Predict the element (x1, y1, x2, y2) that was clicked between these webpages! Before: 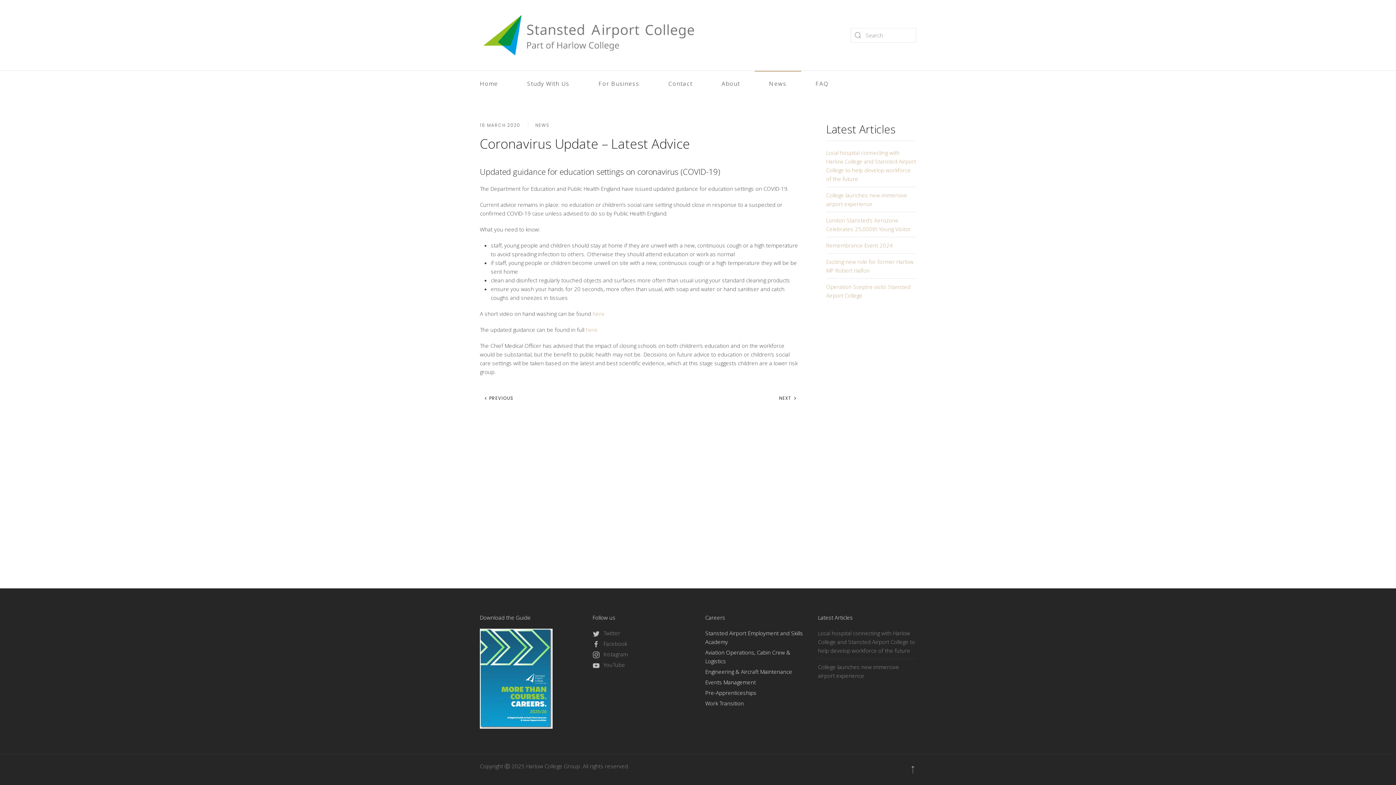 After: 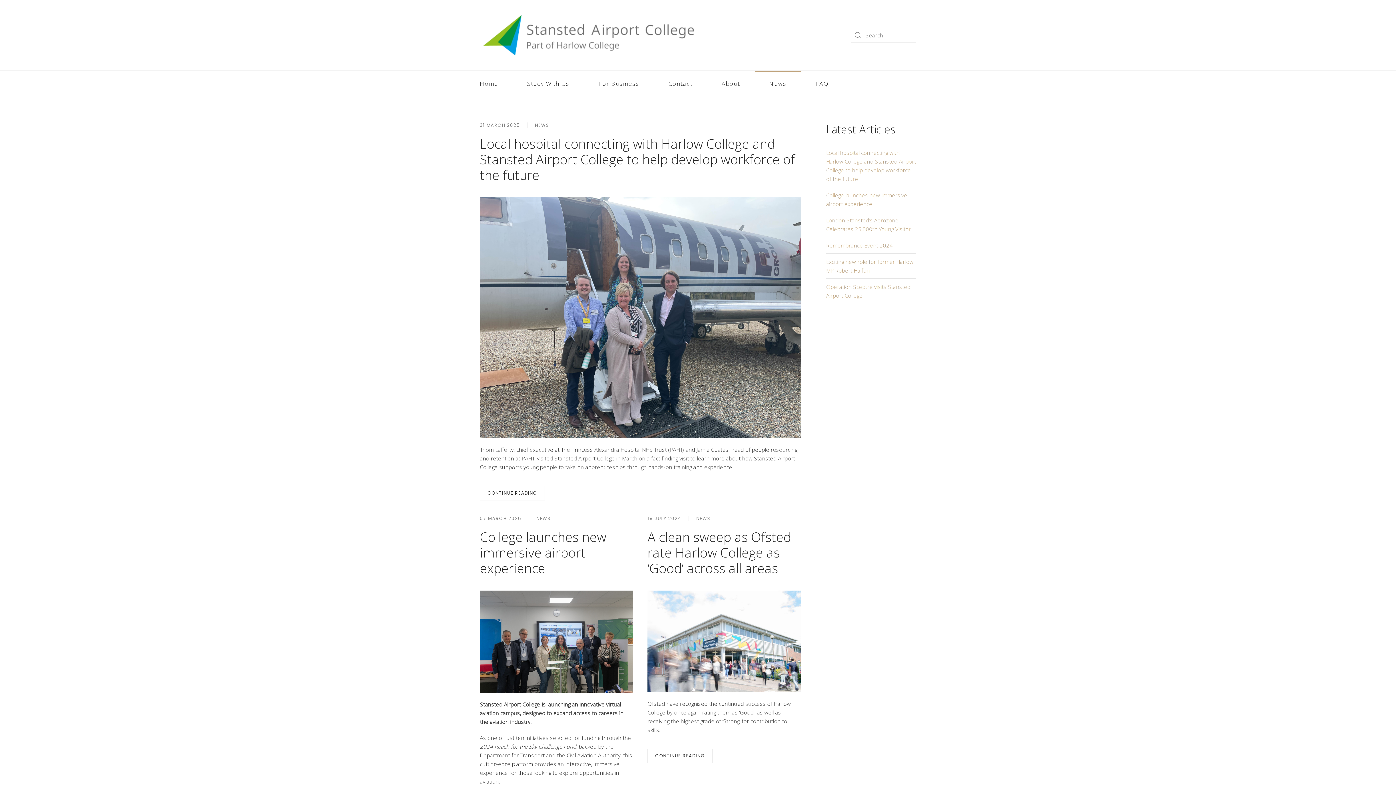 Action: label: NEWS bbox: (535, 121, 550, 128)